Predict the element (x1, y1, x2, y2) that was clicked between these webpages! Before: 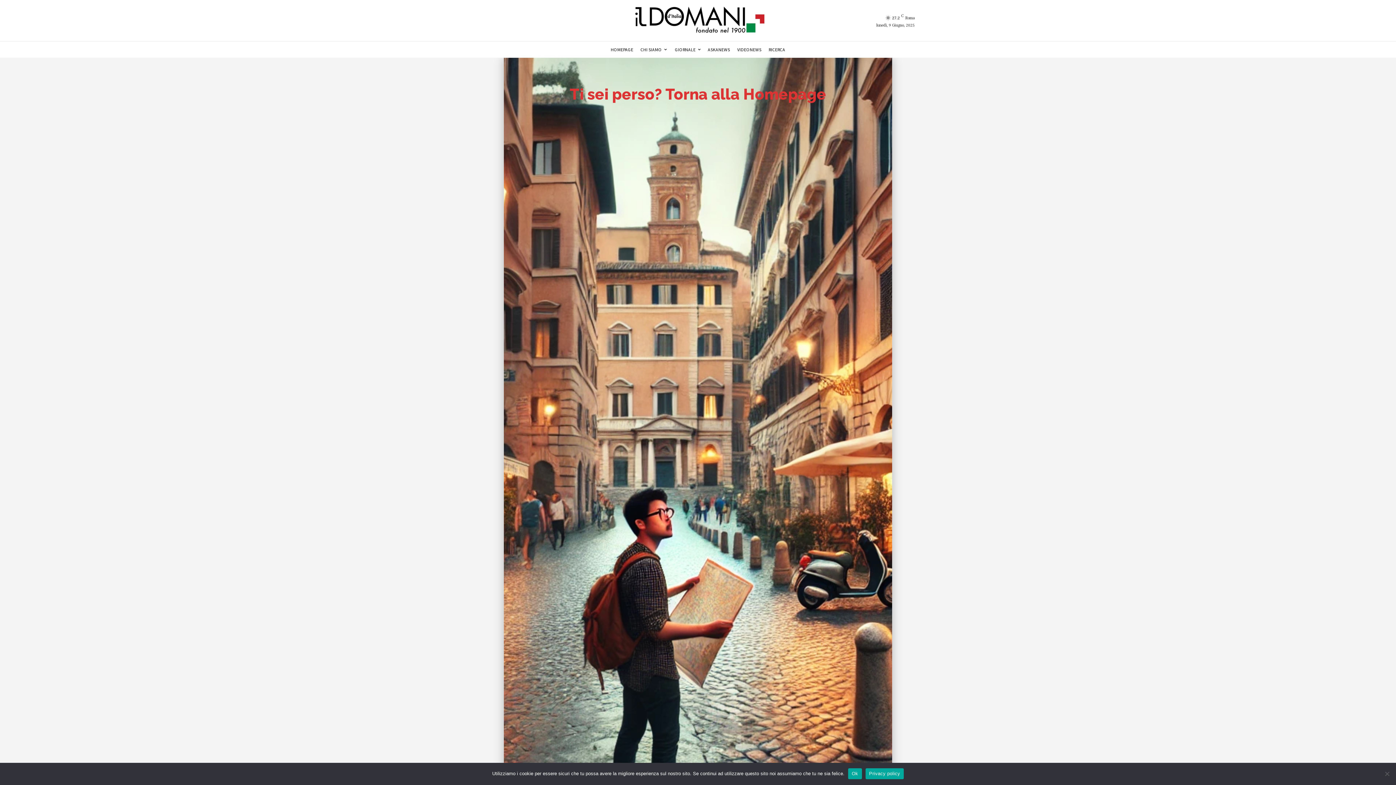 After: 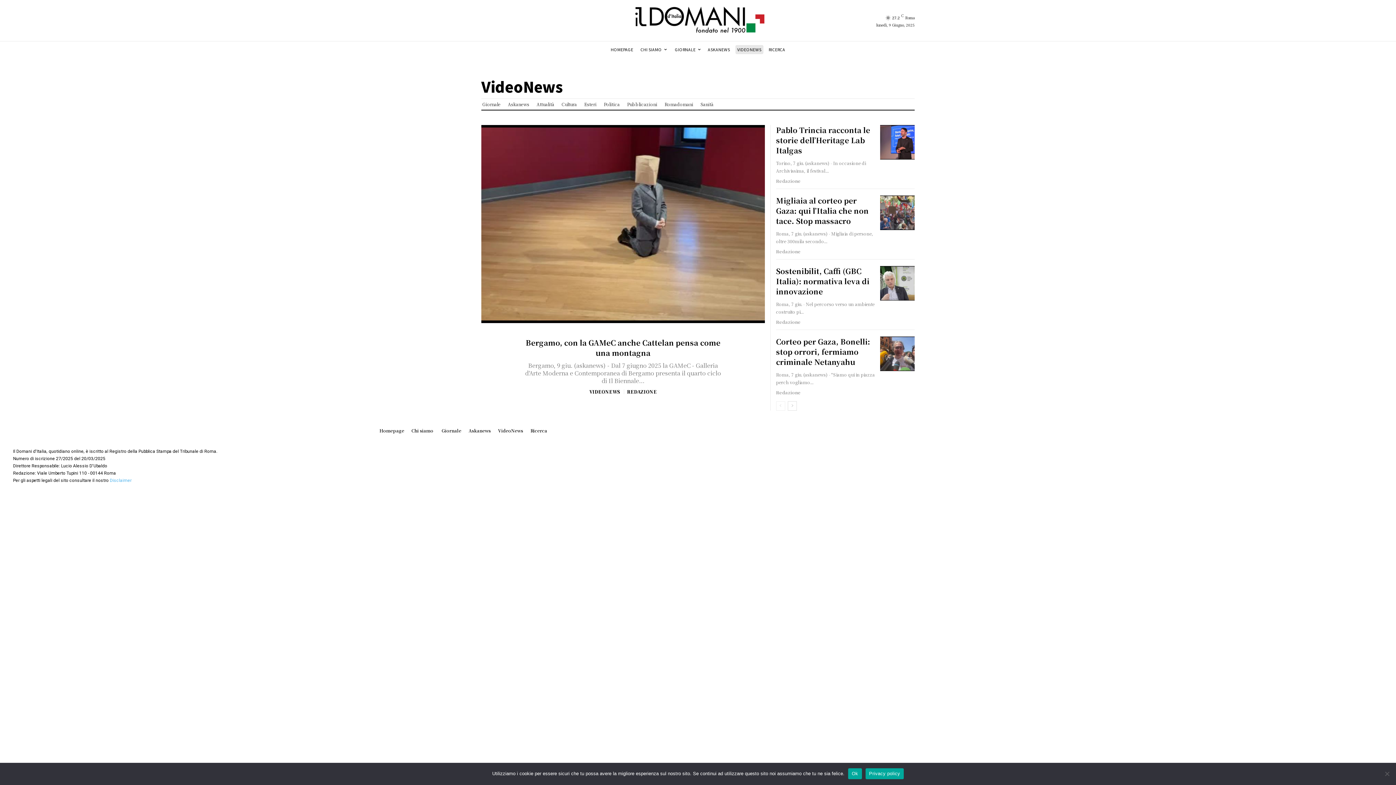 Action: bbox: (735, 44, 763, 54) label: VIDEONEWS